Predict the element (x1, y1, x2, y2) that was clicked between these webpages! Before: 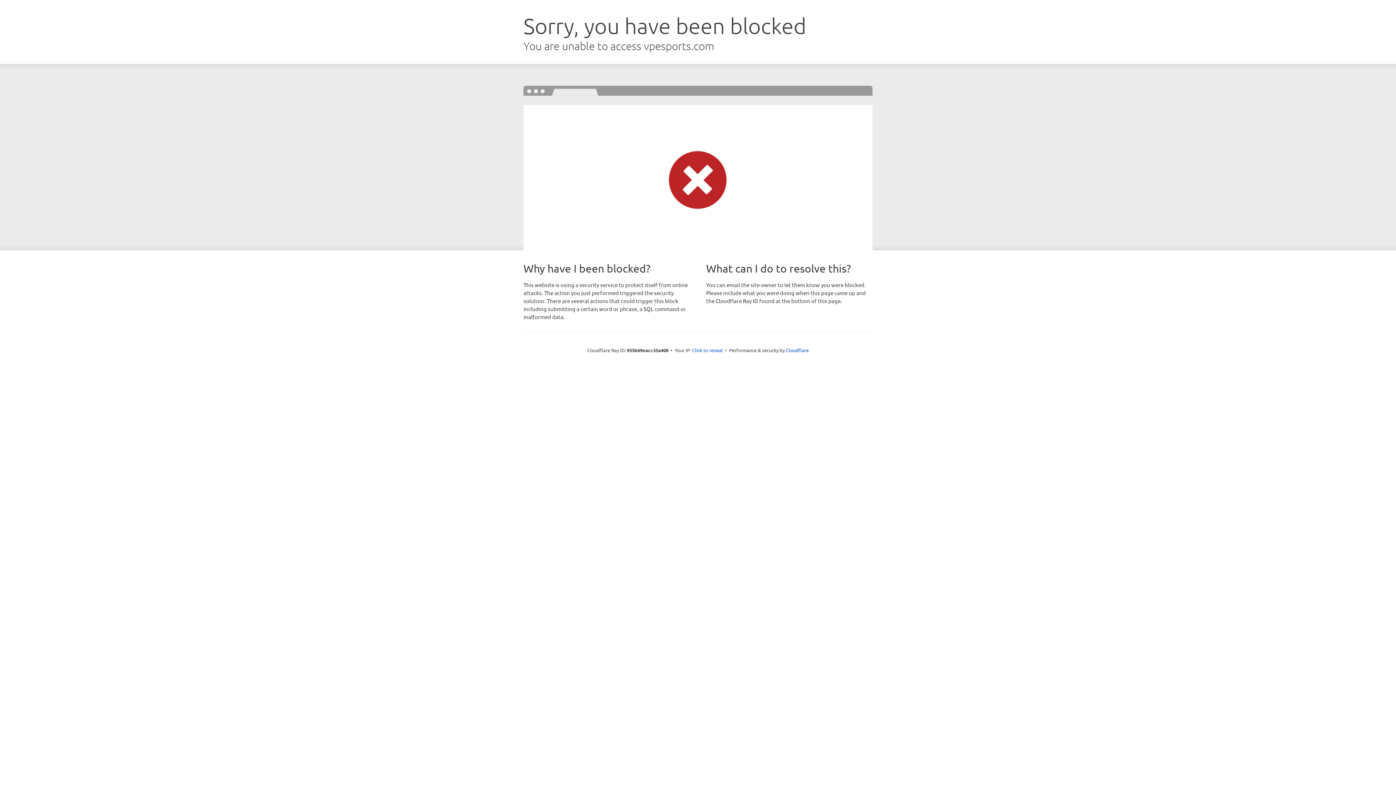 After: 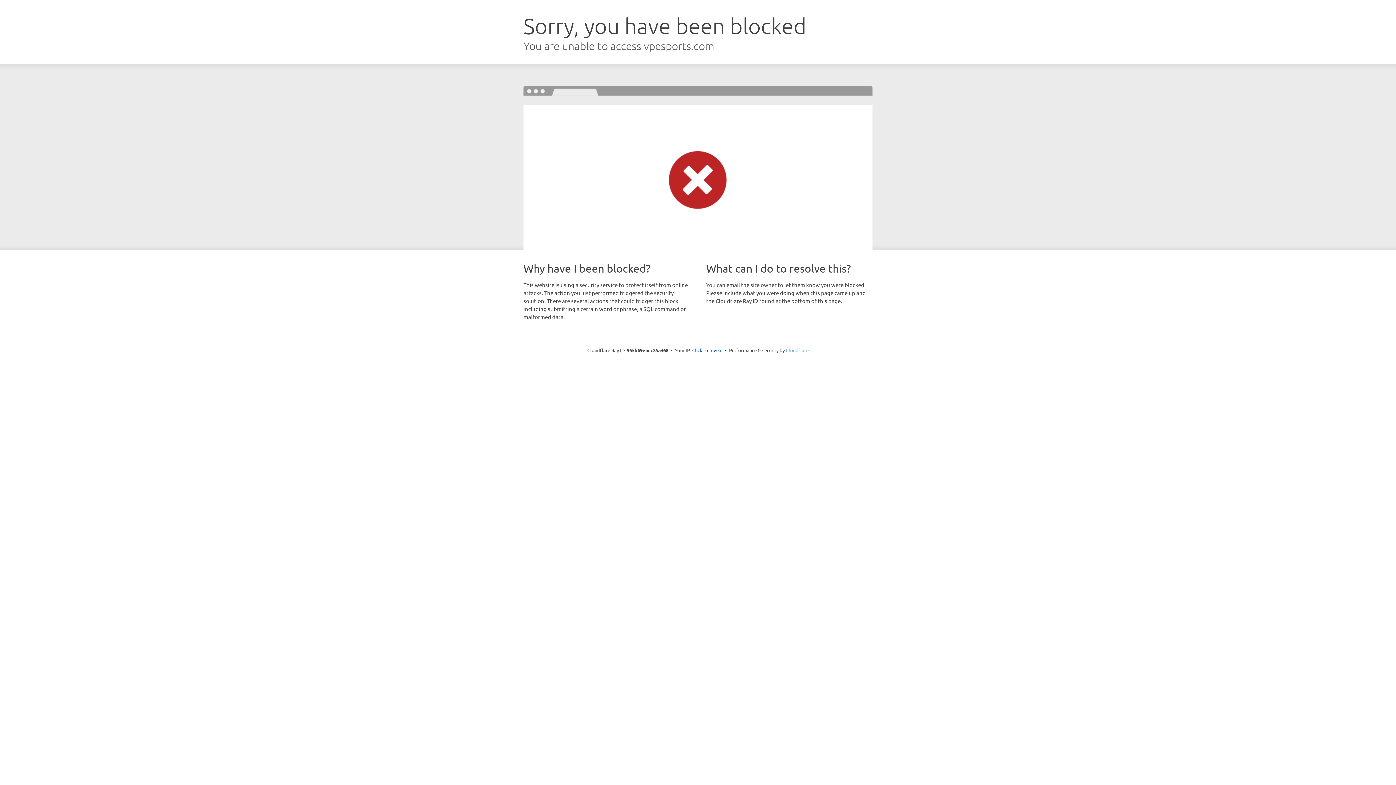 Action: bbox: (786, 347, 808, 353) label: Cloudflare